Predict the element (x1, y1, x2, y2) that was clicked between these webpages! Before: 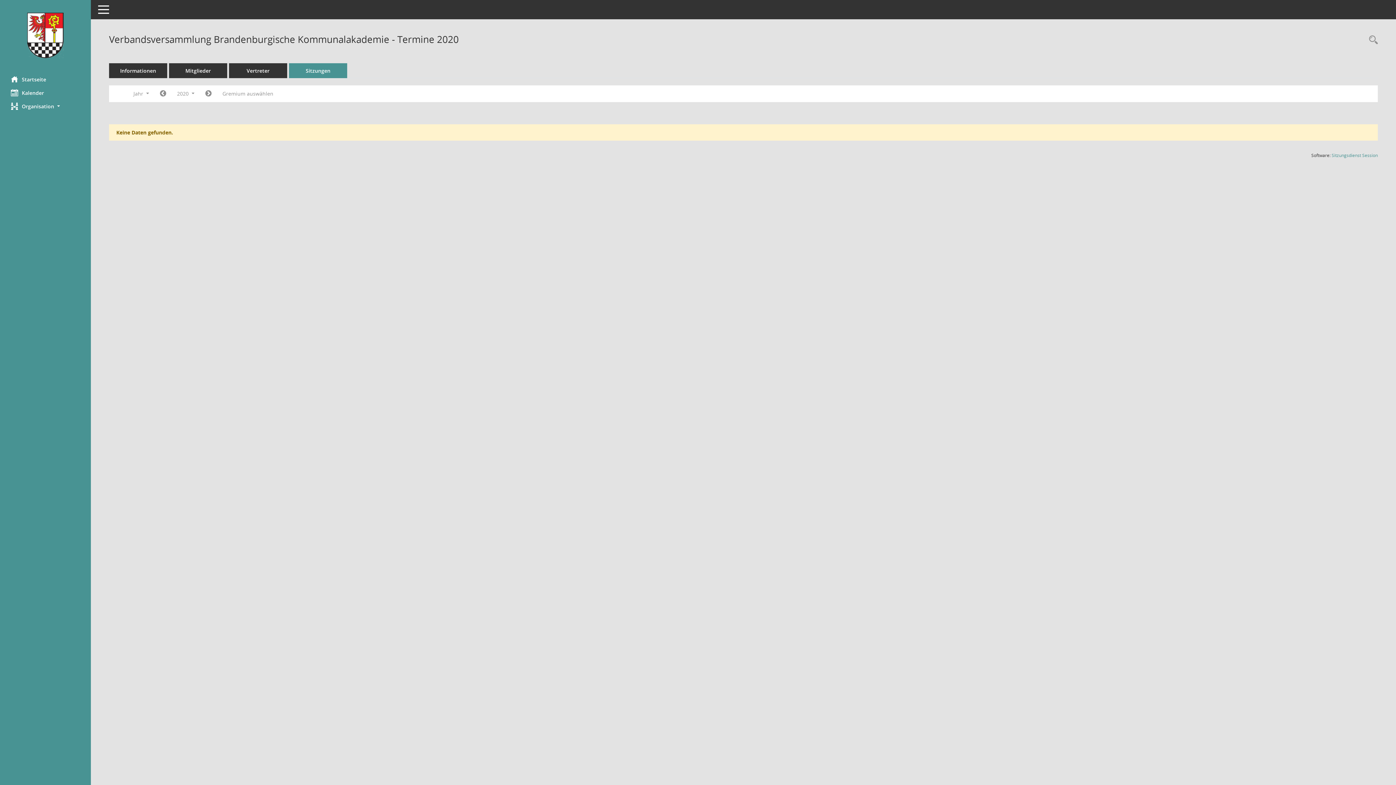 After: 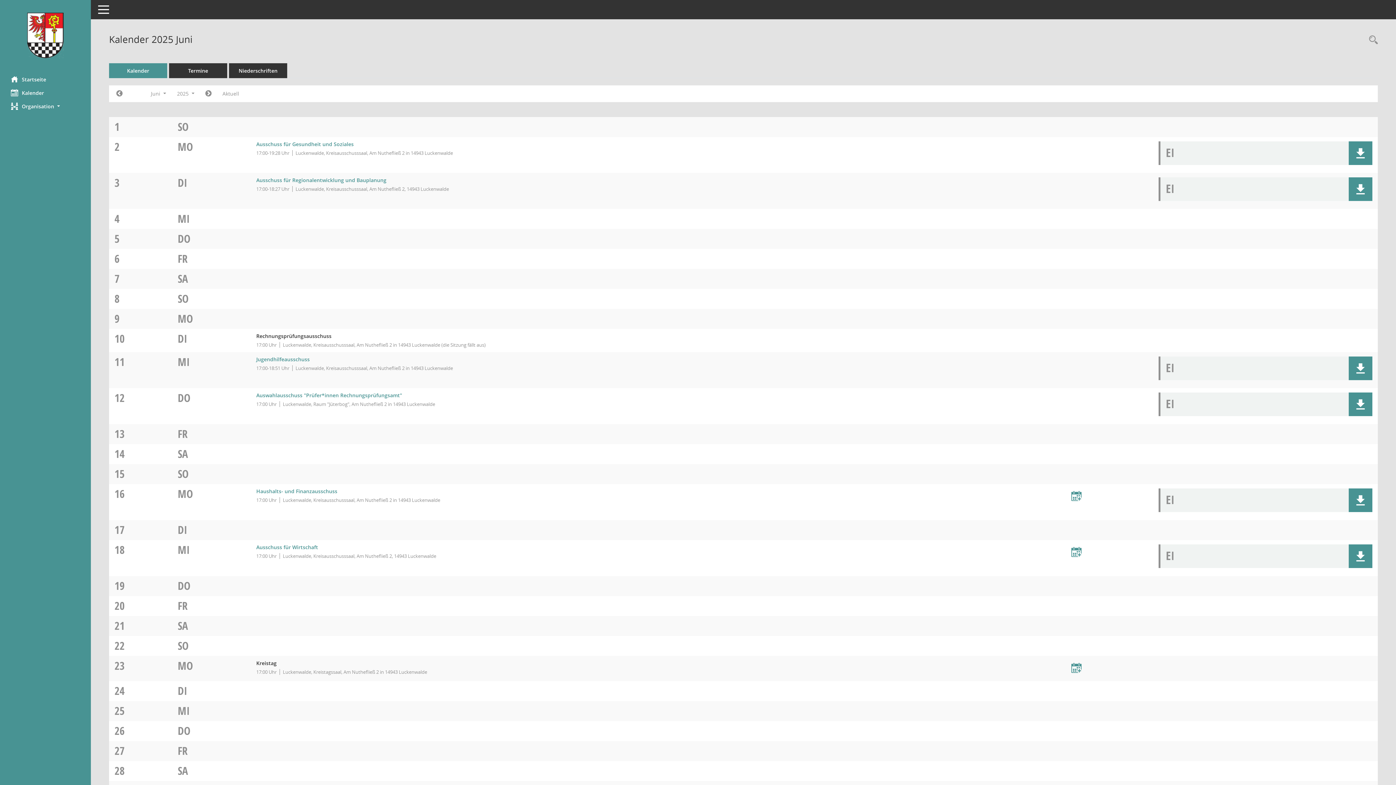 Action: label: Diese Seite enthält eine kalendarische Übersicht der Sitzungstermine für einen Monat. bbox: (0, 86, 90, 99)